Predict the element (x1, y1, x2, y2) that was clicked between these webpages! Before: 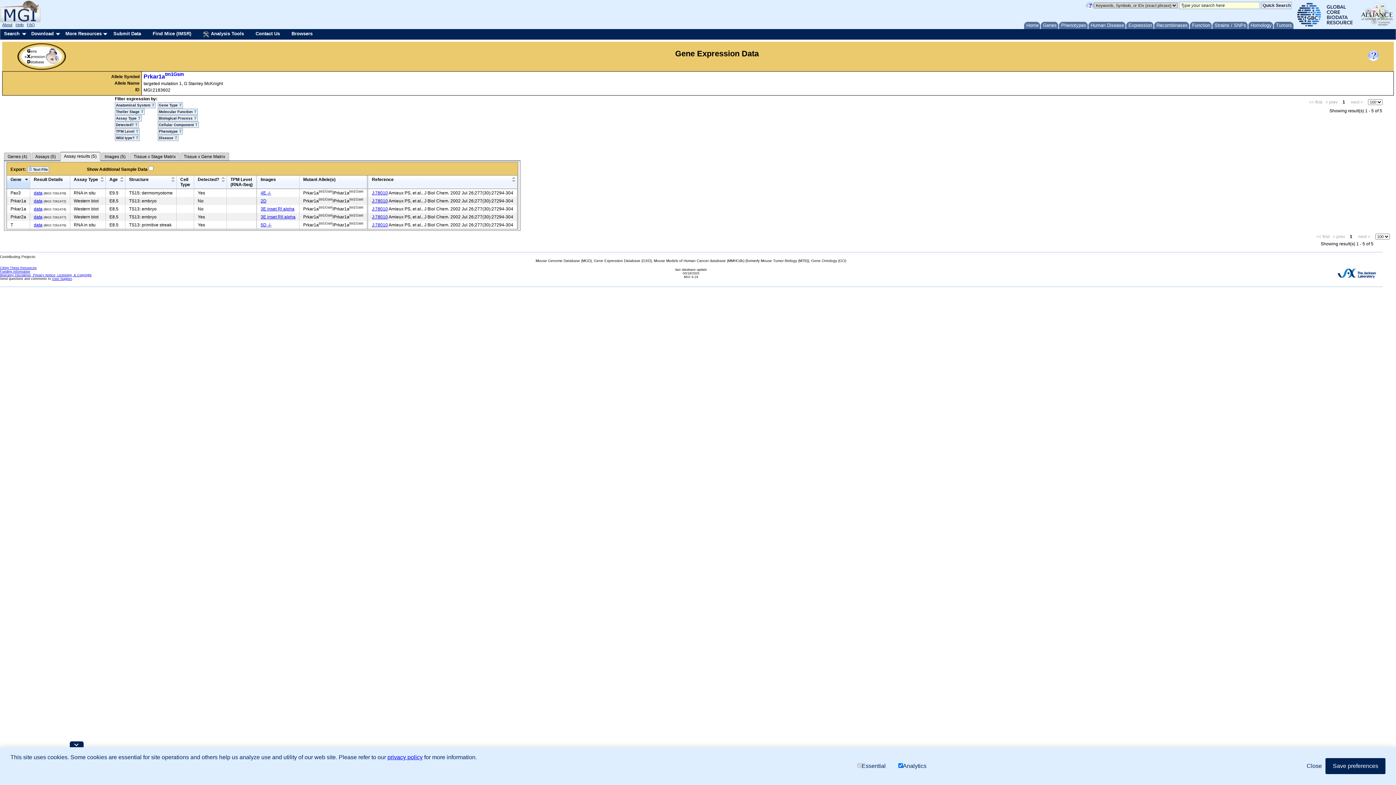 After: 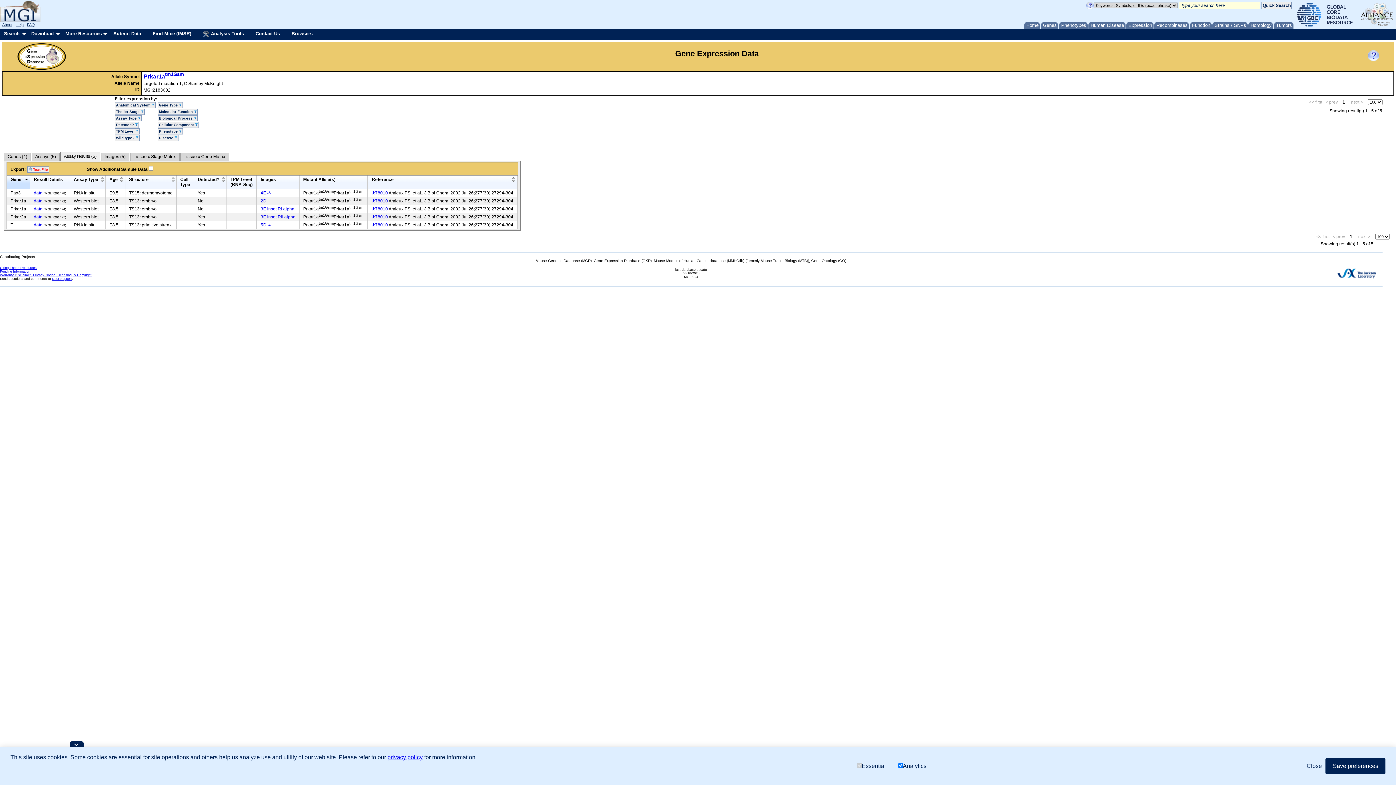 Action: bbox: (27, 166, 49, 172) label:  Text File